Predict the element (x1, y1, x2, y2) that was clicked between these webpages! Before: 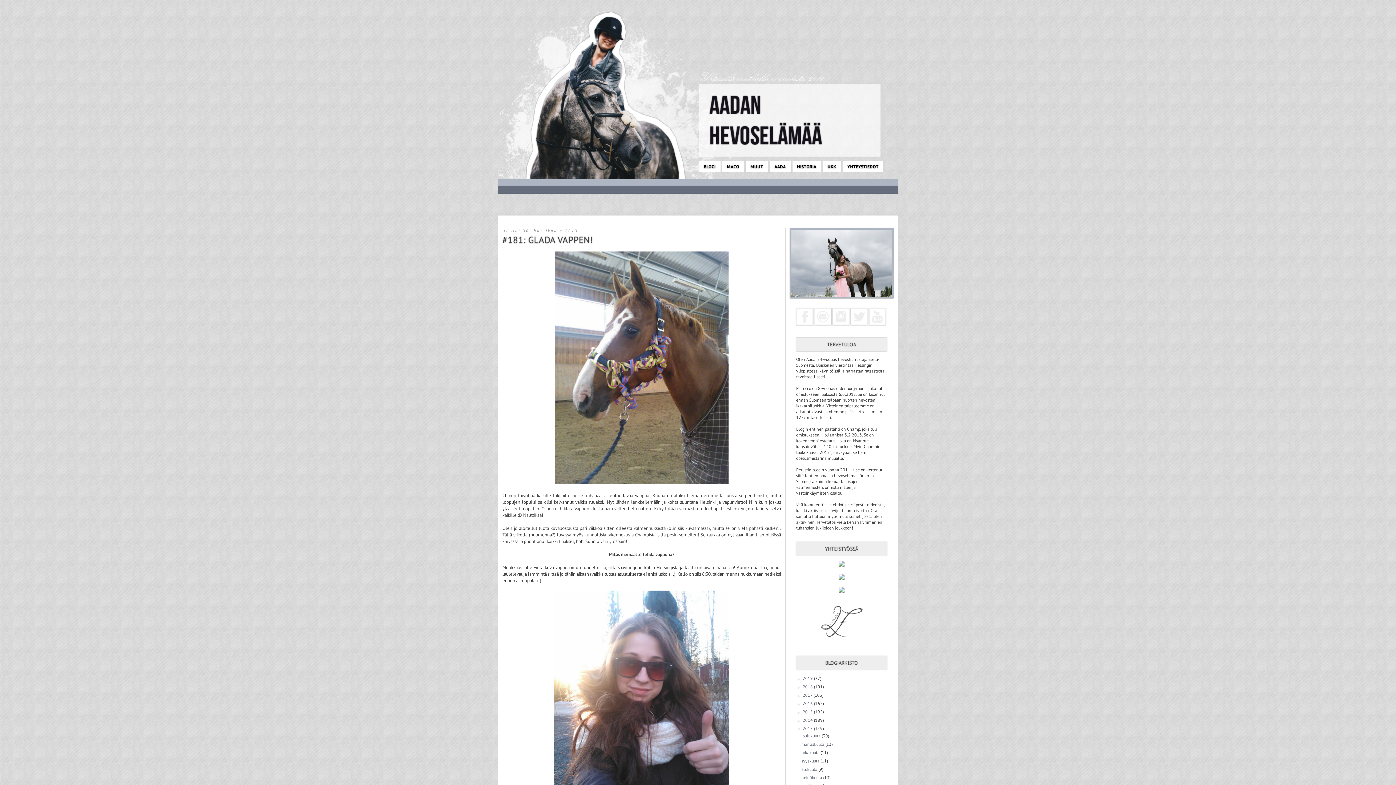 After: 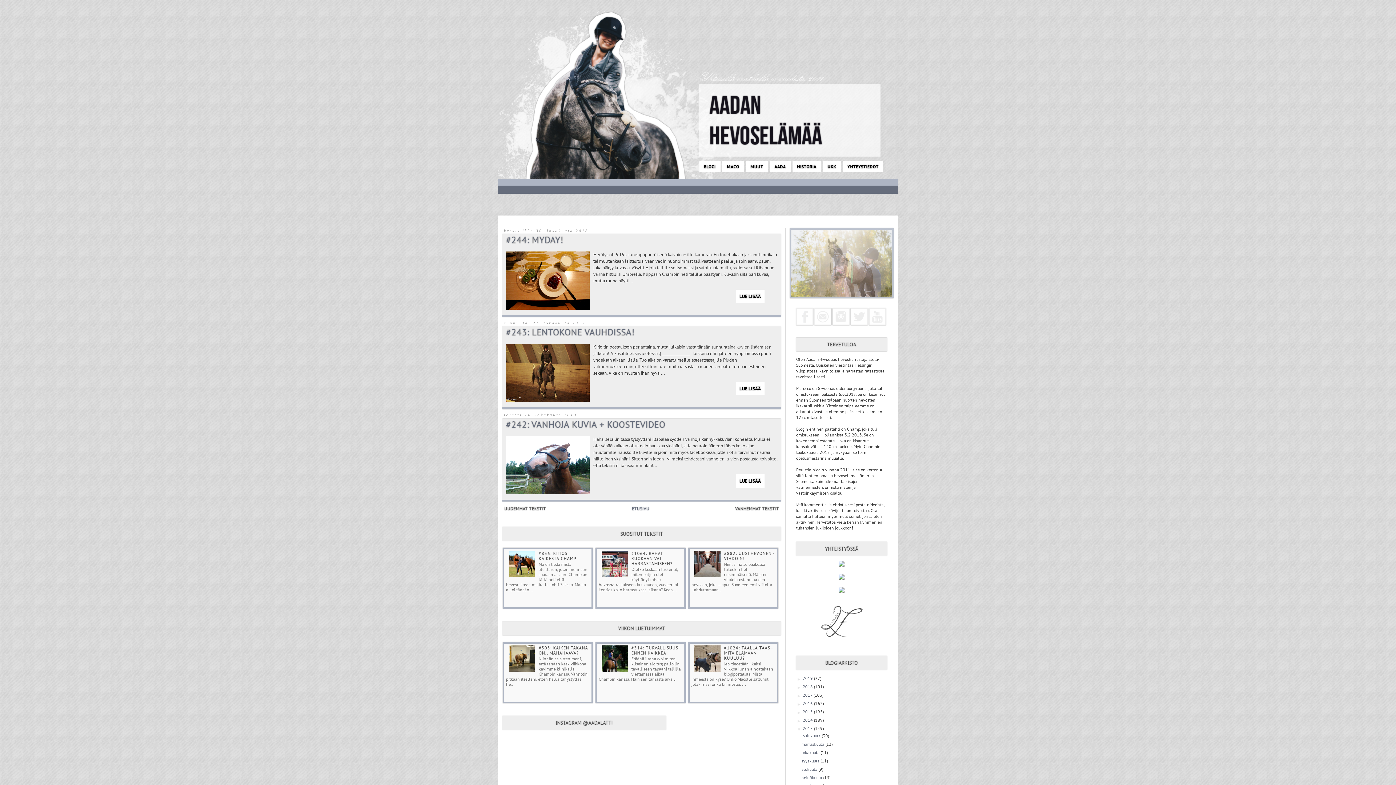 Action: bbox: (801, 750, 820, 755) label: lokakuuta 